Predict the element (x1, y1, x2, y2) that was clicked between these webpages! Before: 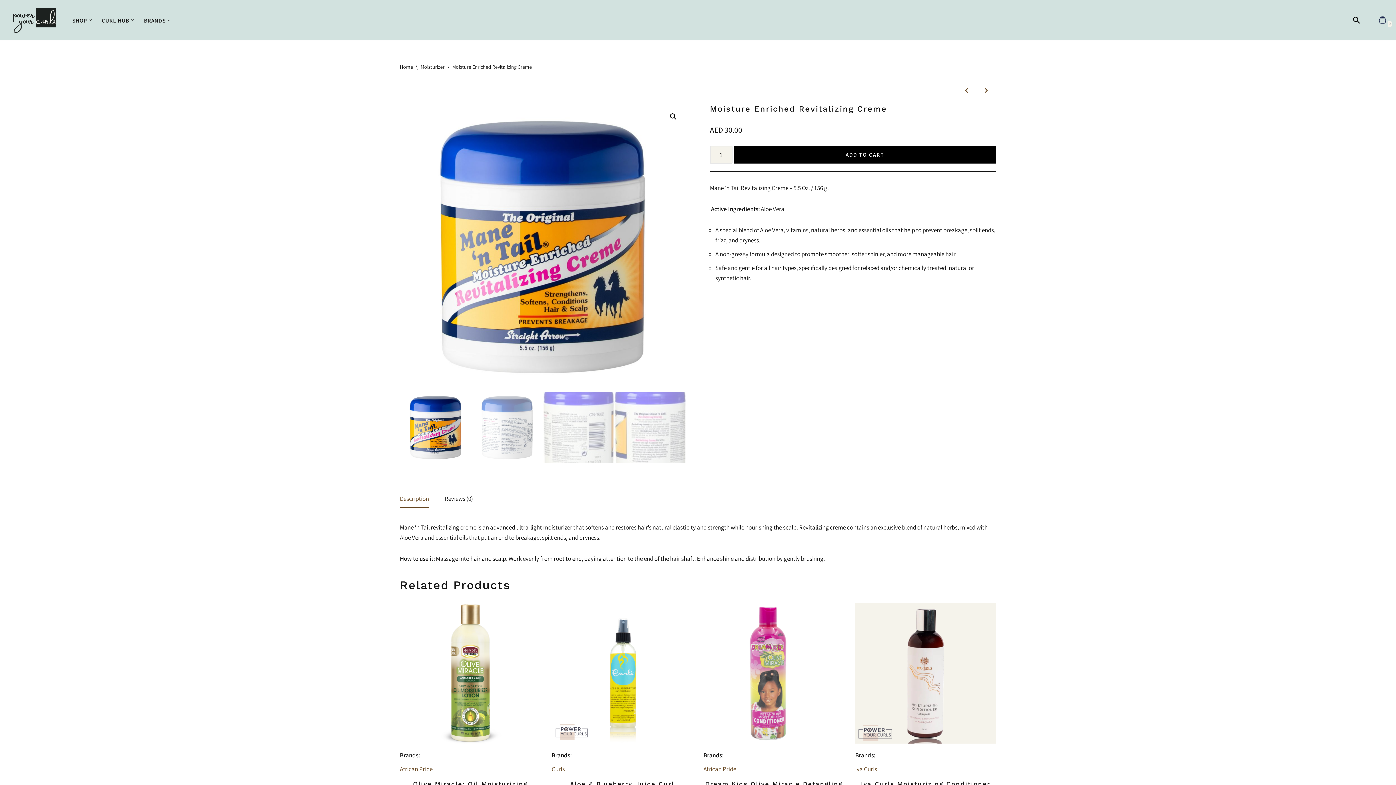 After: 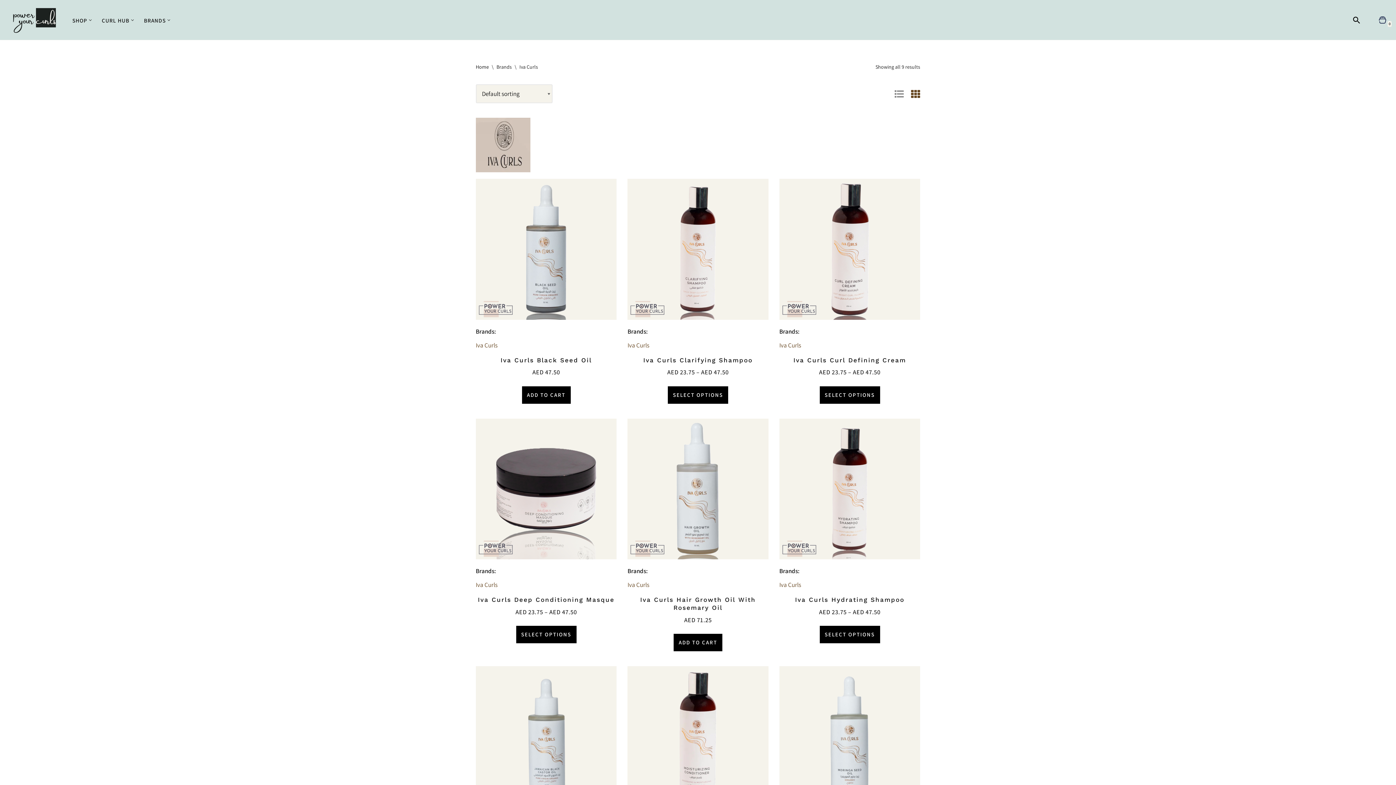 Action: label: Iva Curls bbox: (855, 765, 877, 773)